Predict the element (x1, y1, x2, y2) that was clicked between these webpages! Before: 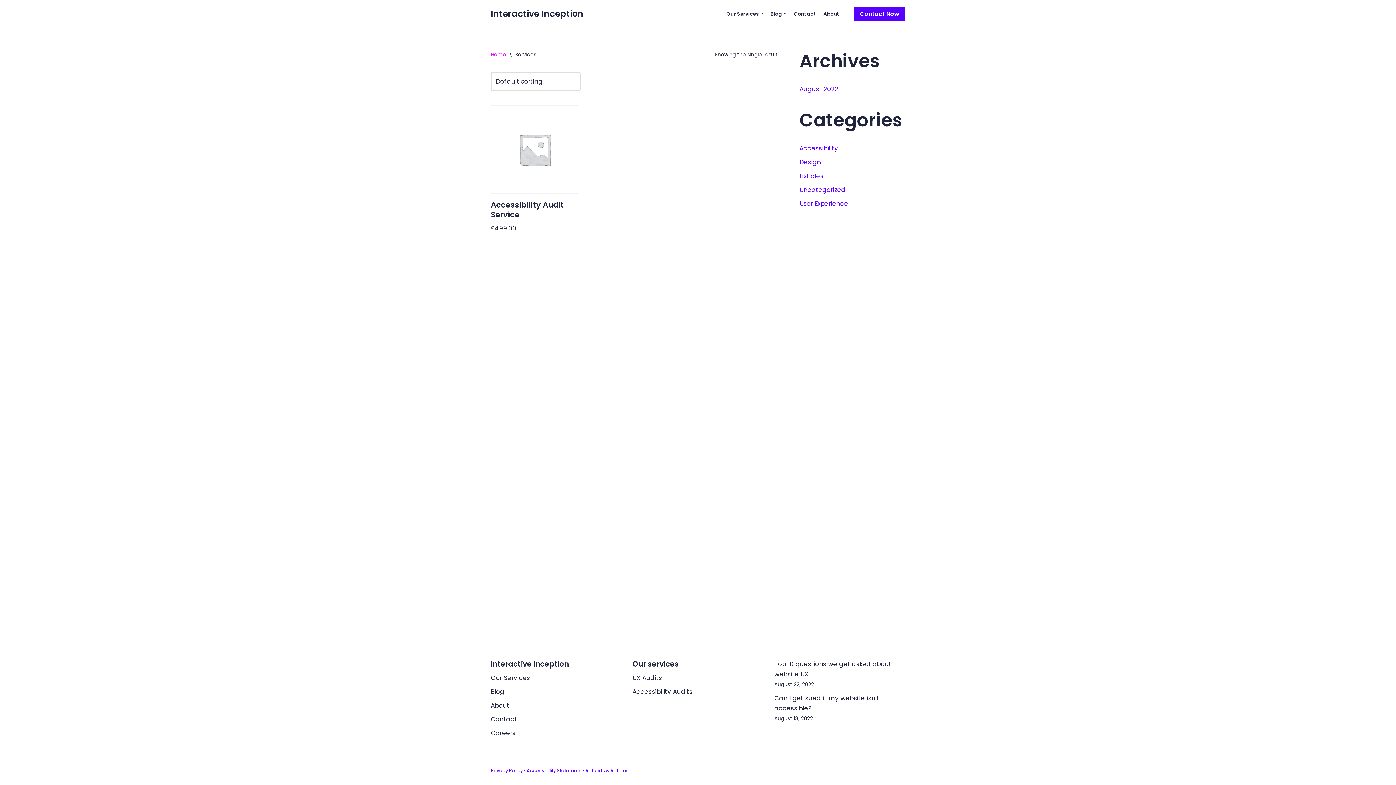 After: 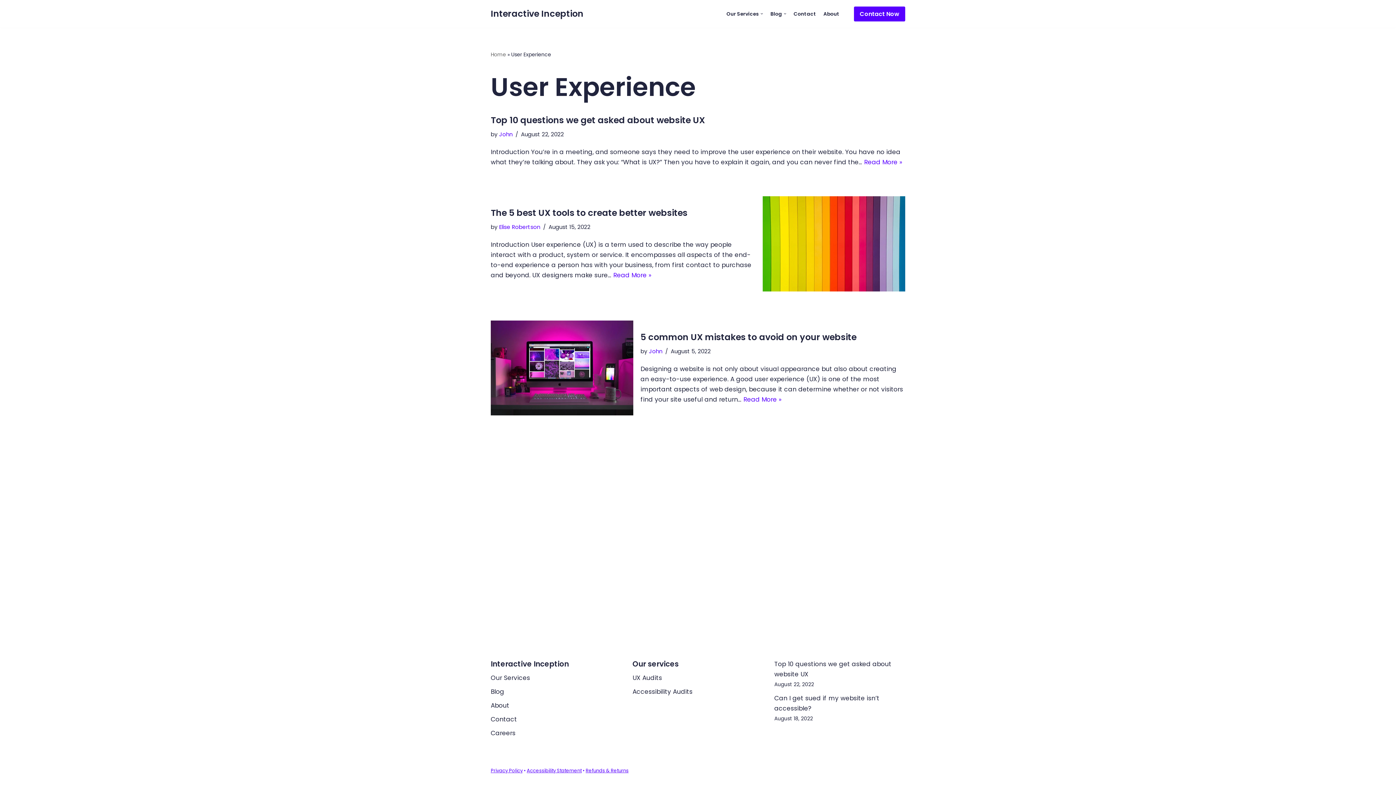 Action: bbox: (799, 199, 848, 208) label: User Experience